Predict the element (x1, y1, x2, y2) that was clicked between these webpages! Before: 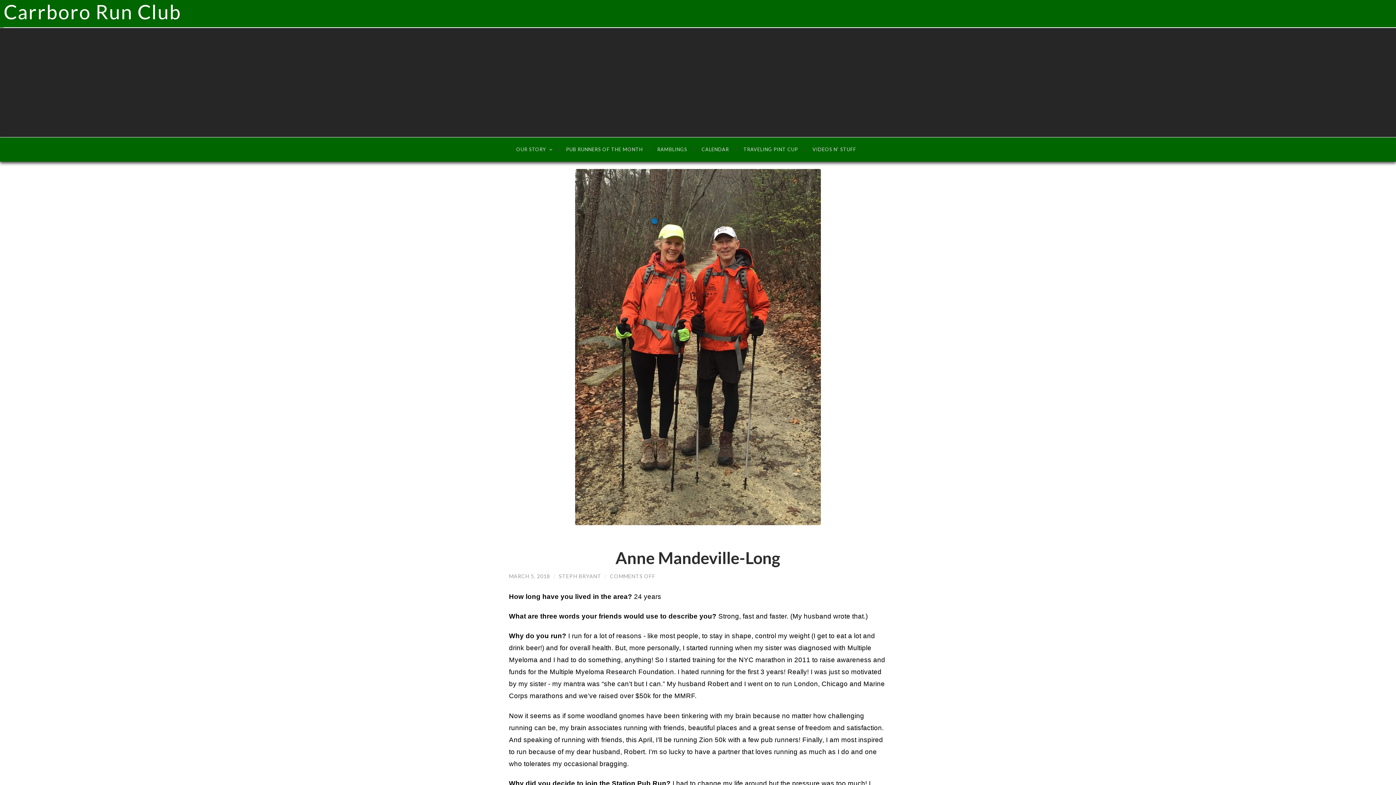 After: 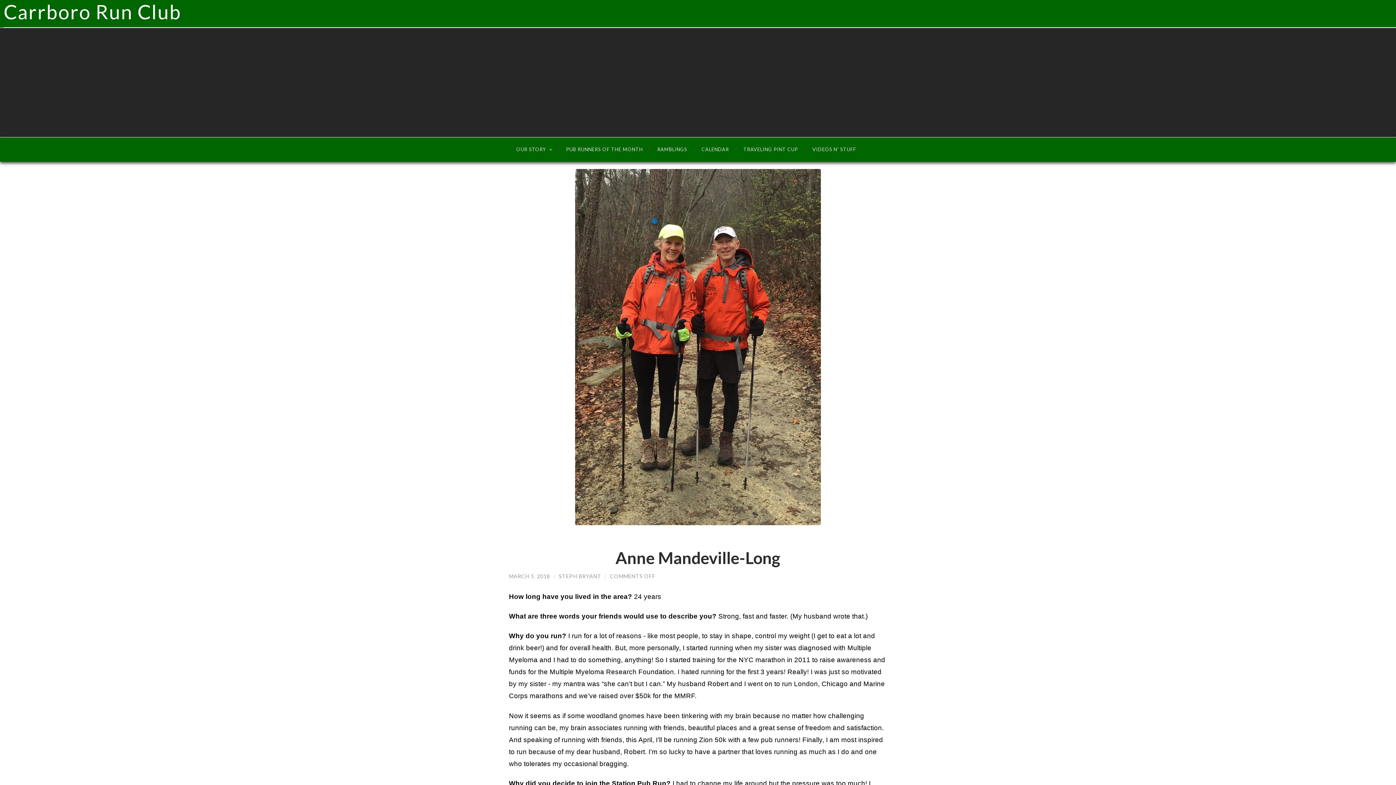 Action: label: MARCH 5, 2018 bbox: (509, 573, 550, 579)